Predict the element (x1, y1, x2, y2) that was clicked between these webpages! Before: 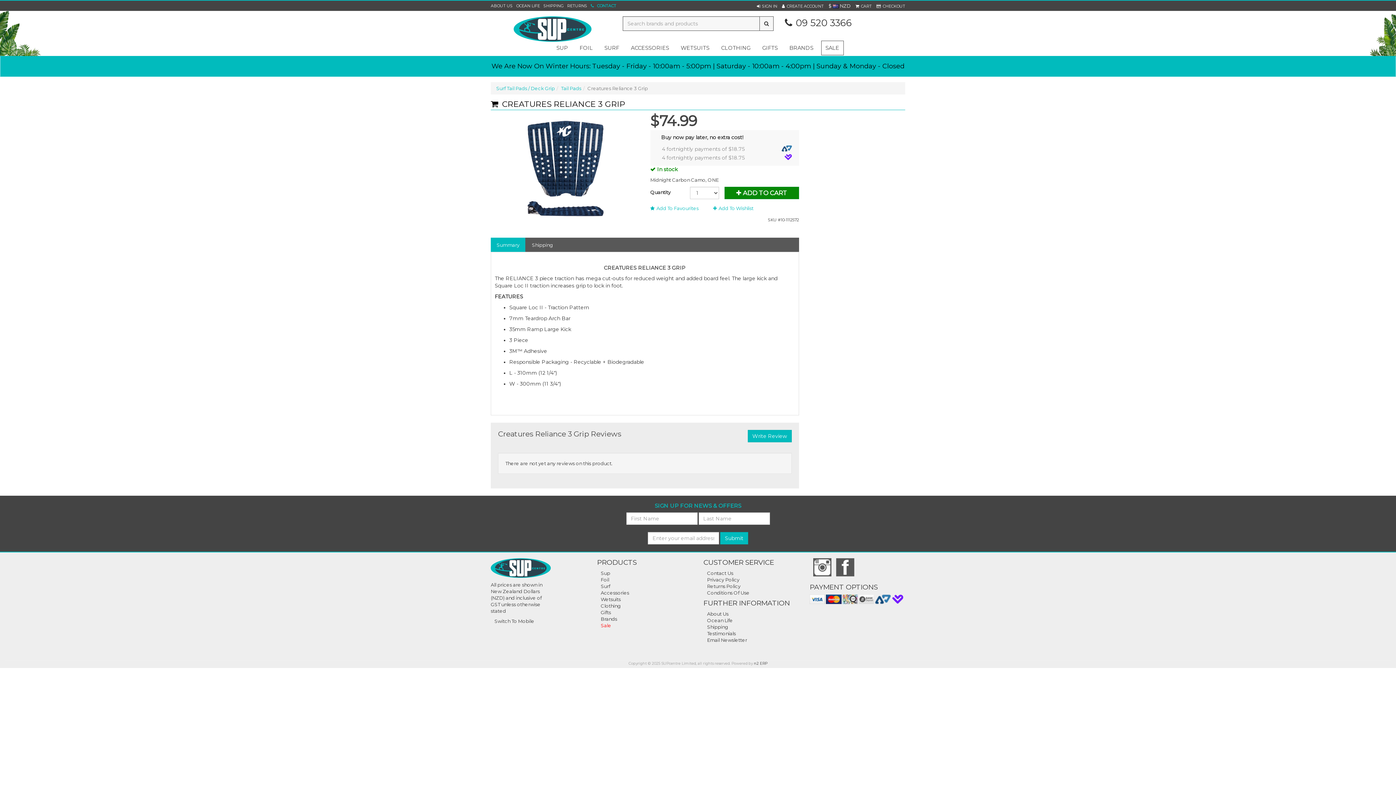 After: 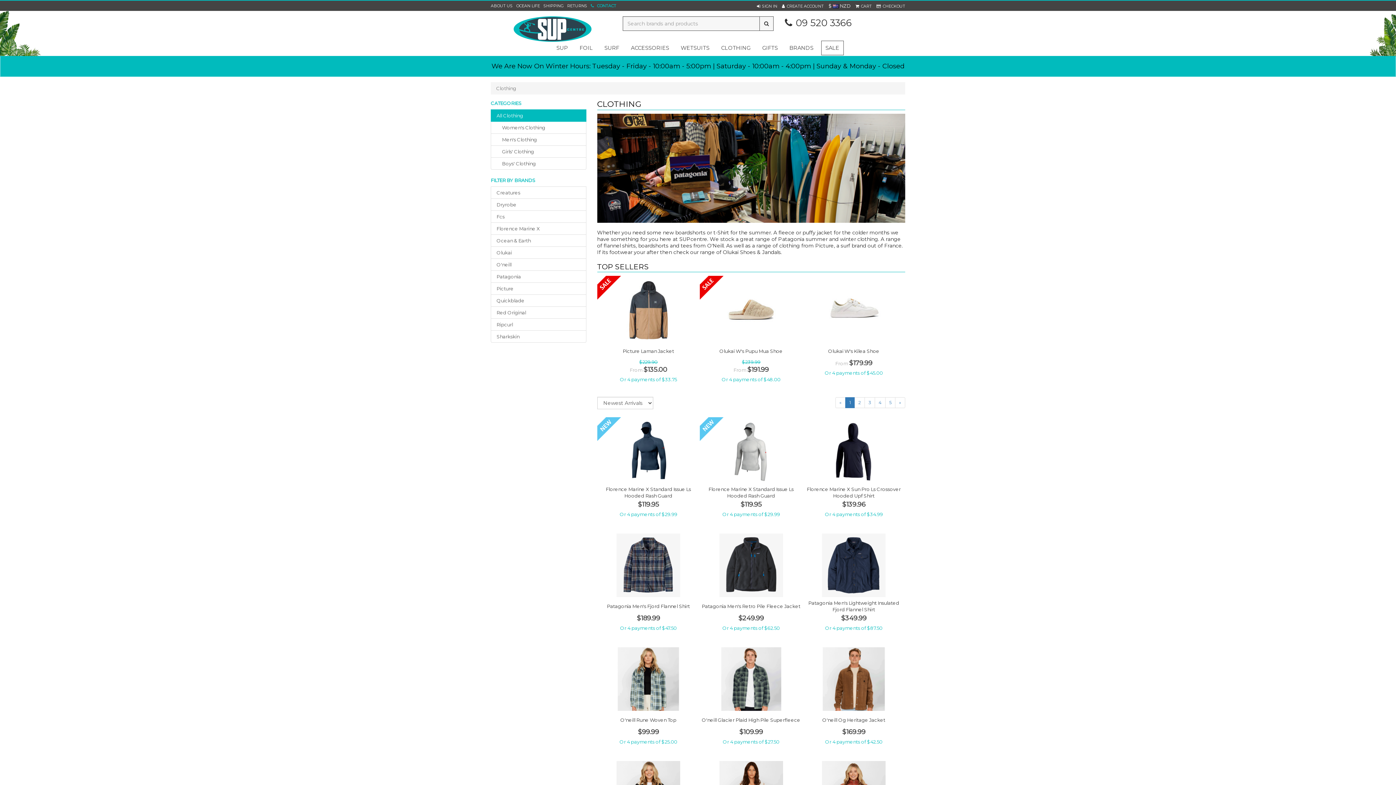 Action: label: Clothing bbox: (600, 603, 620, 609)